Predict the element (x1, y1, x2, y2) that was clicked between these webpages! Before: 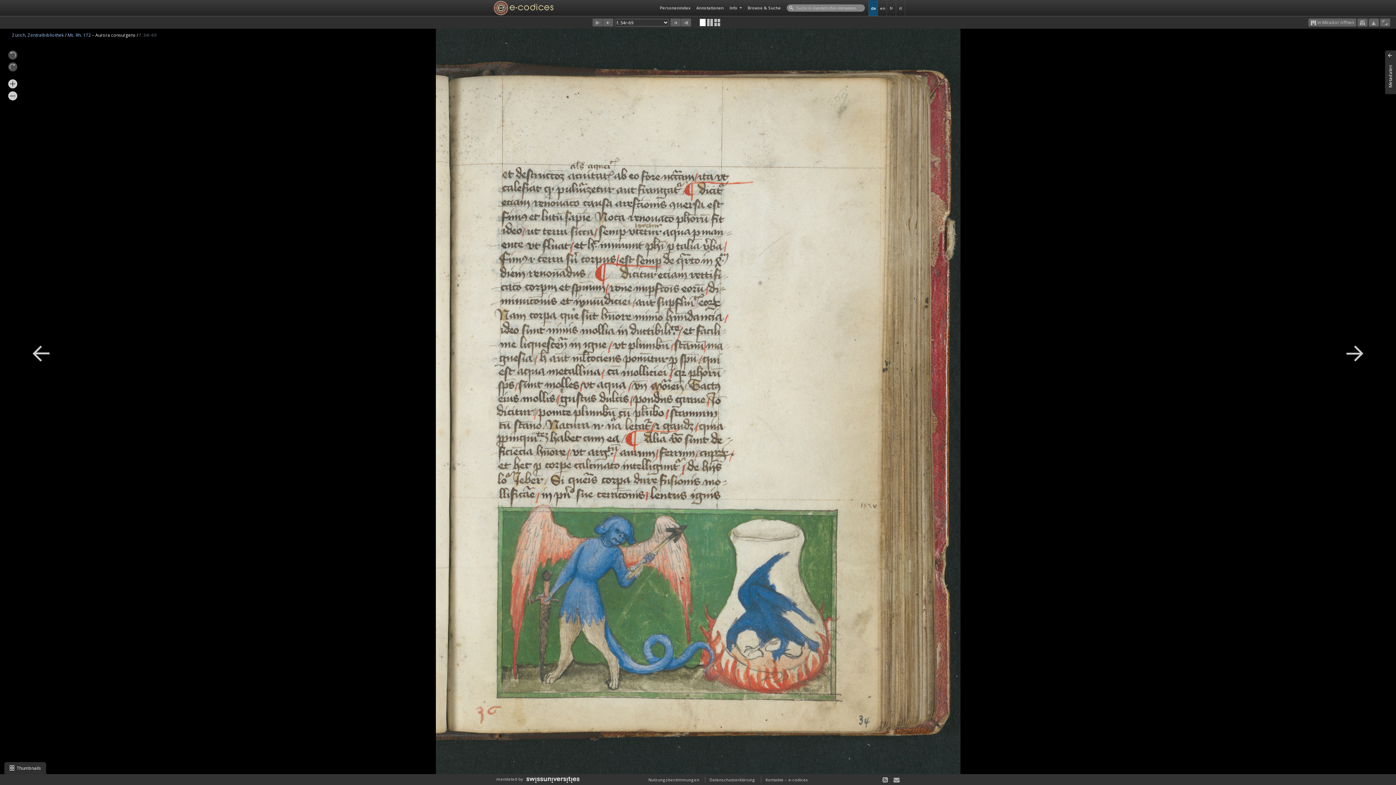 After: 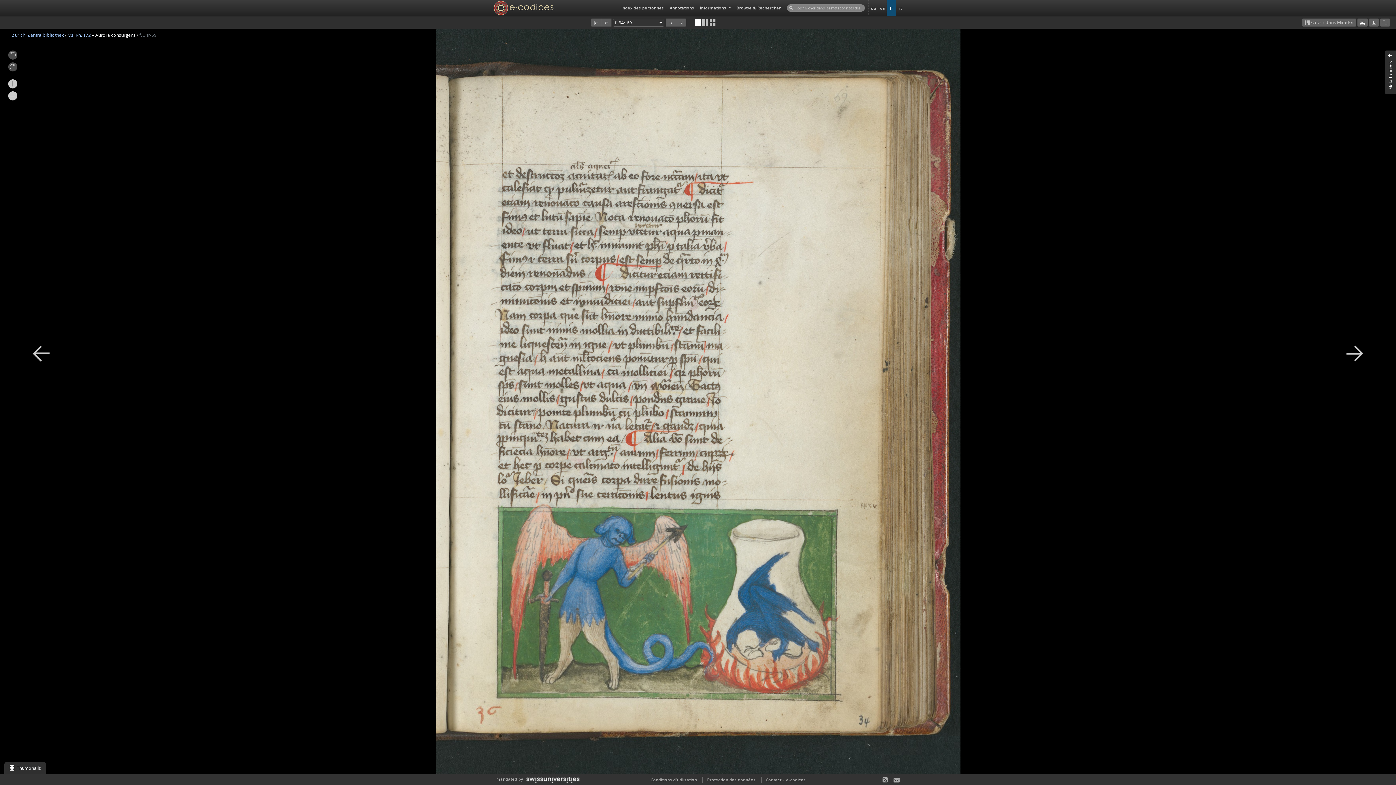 Action: bbox: (887, 0, 896, 15) label: fr